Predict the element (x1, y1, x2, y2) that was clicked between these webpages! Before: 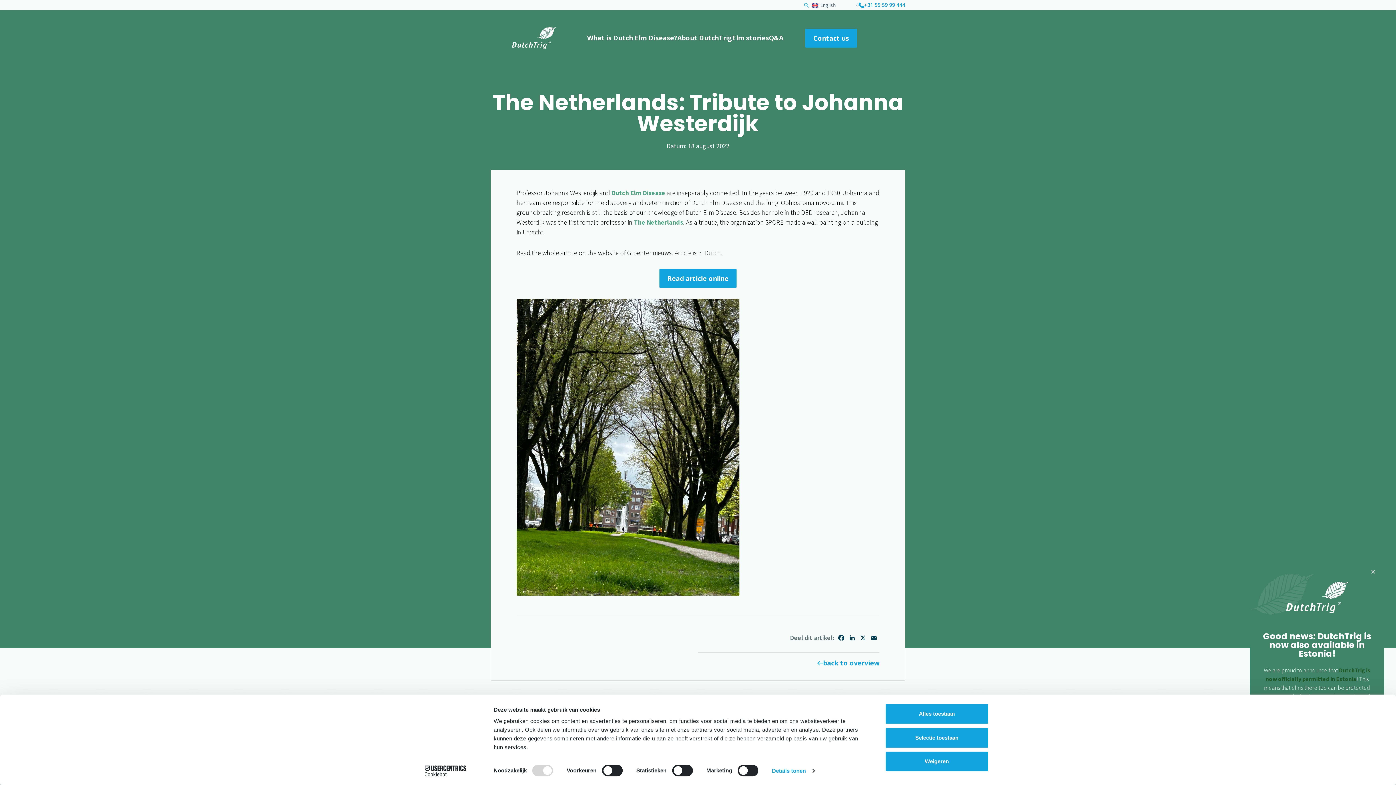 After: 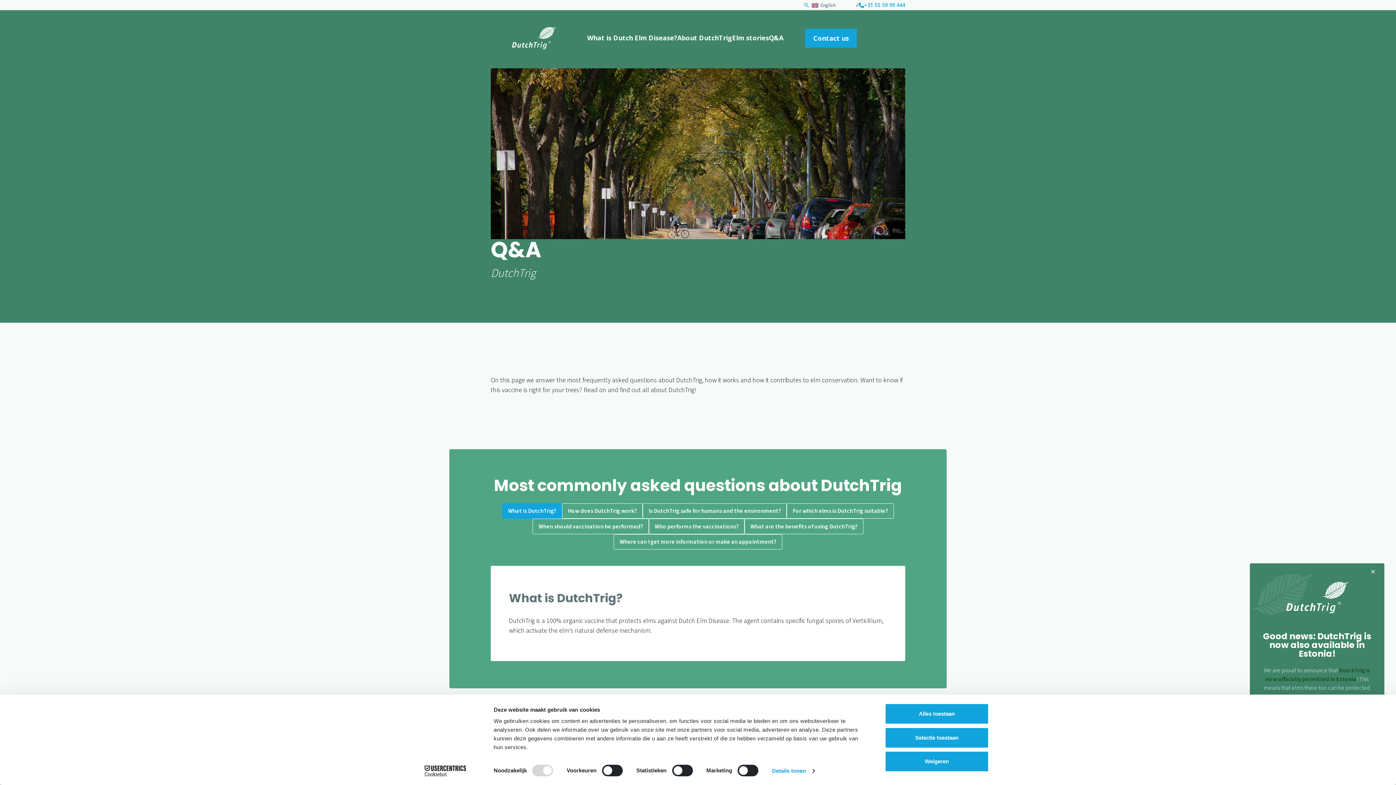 Action: label: Q&A bbox: (769, 33, 783, 42)